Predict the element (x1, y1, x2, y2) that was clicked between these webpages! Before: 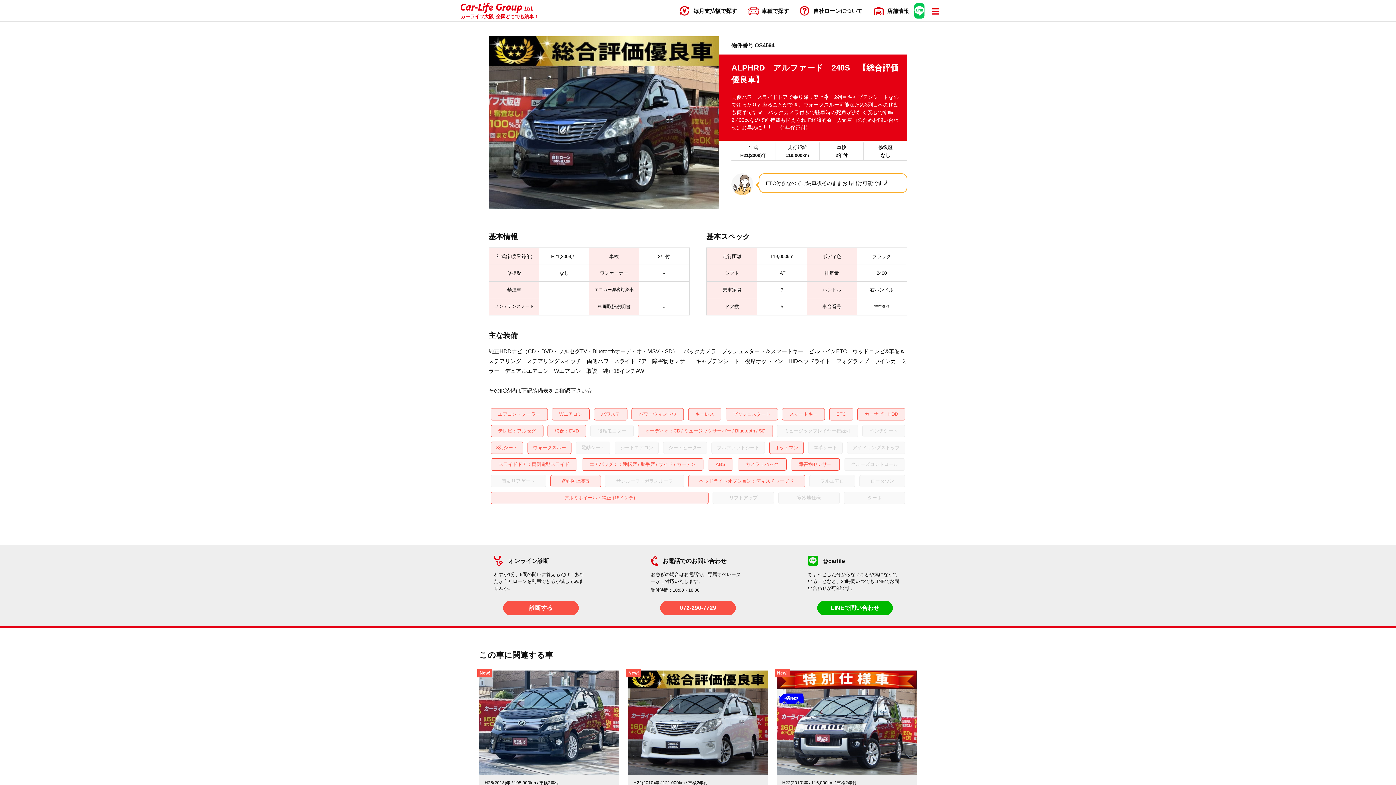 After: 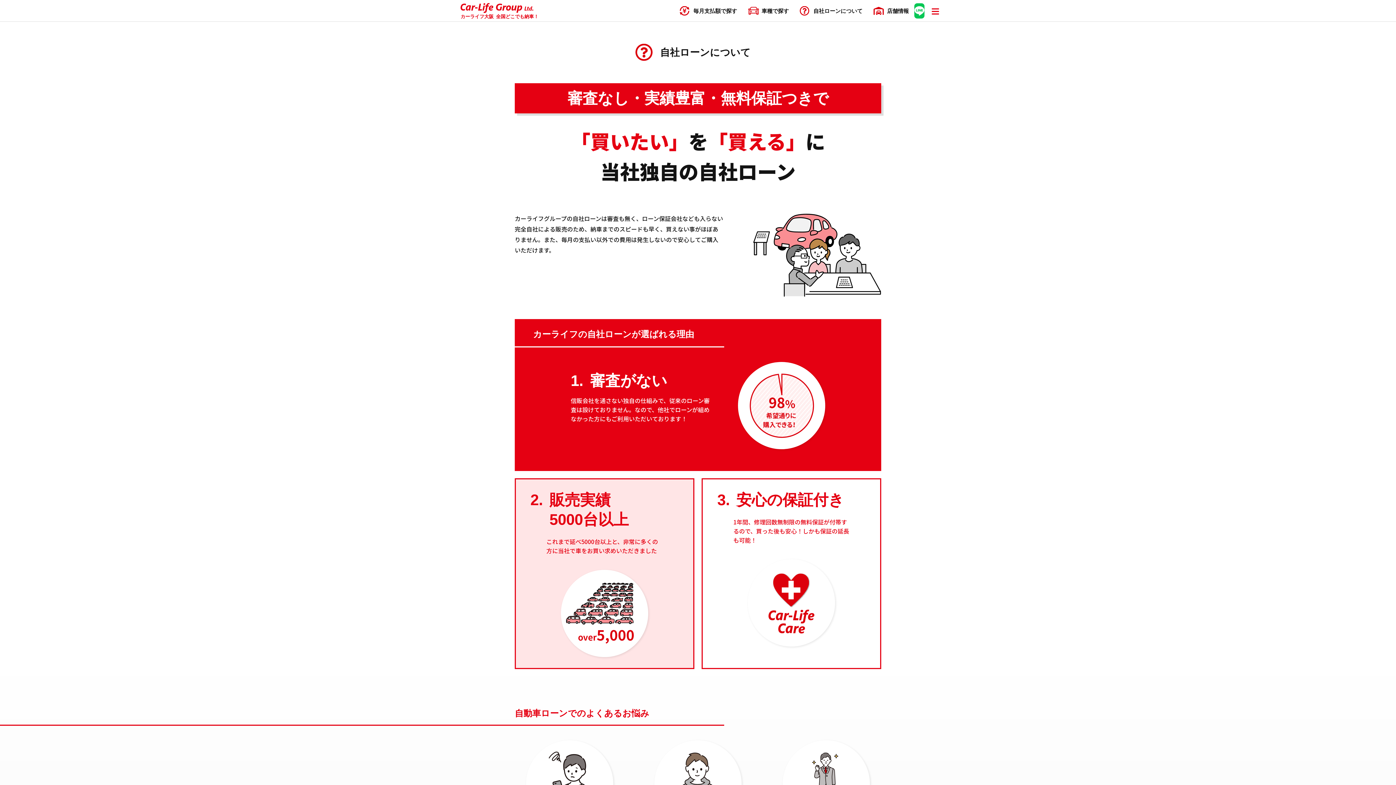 Action: bbox: (800, 0, 868, 21) label: 自社ローンについて